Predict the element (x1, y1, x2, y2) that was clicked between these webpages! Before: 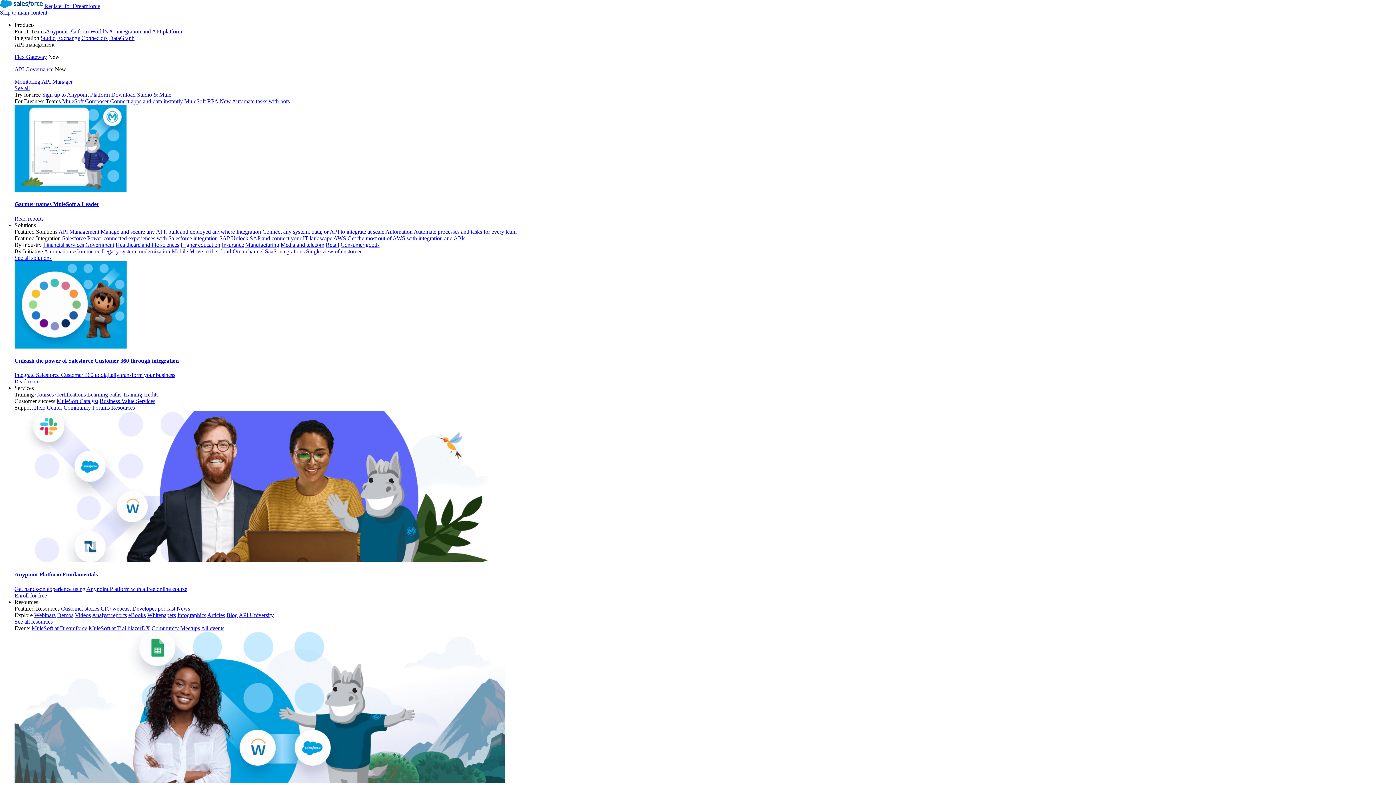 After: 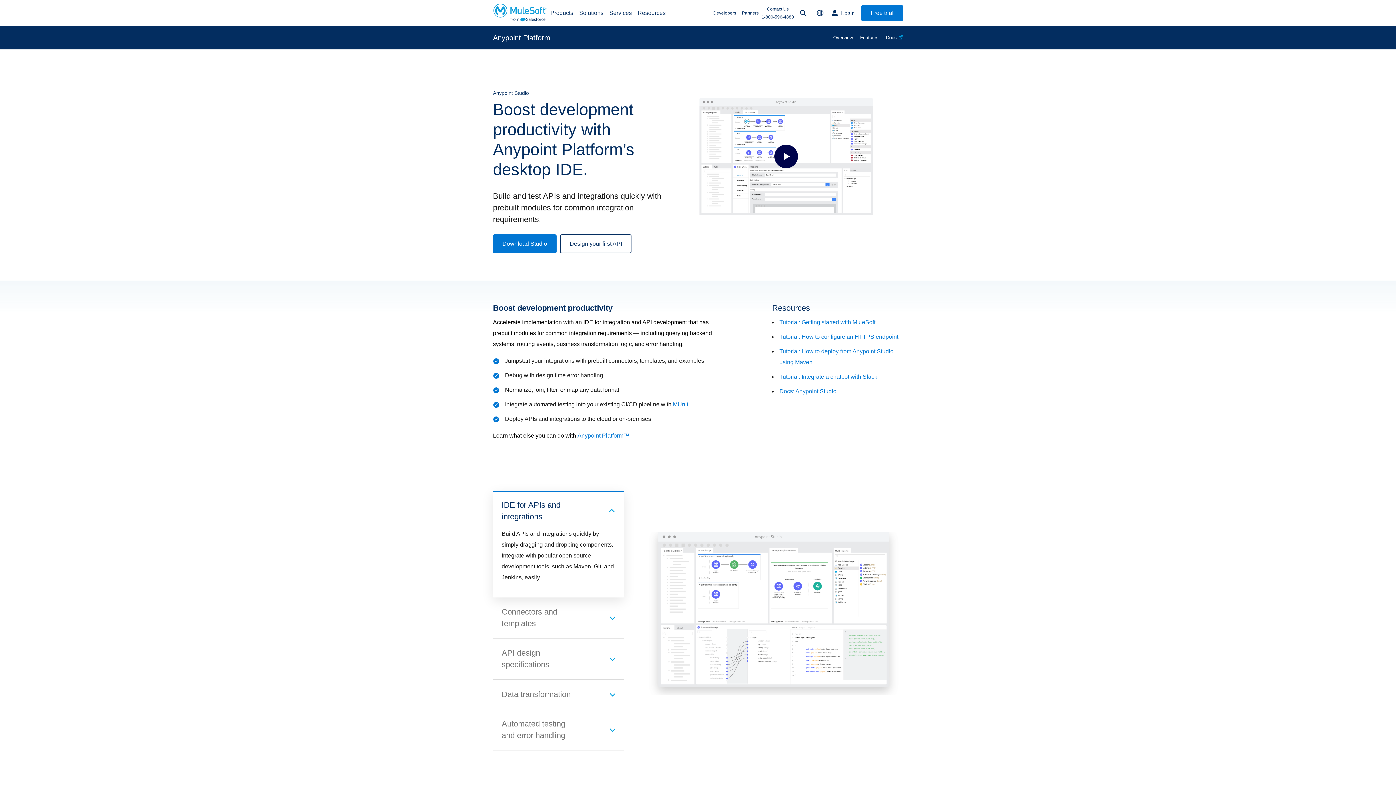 Action: bbox: (40, 34, 55, 41) label: Studio